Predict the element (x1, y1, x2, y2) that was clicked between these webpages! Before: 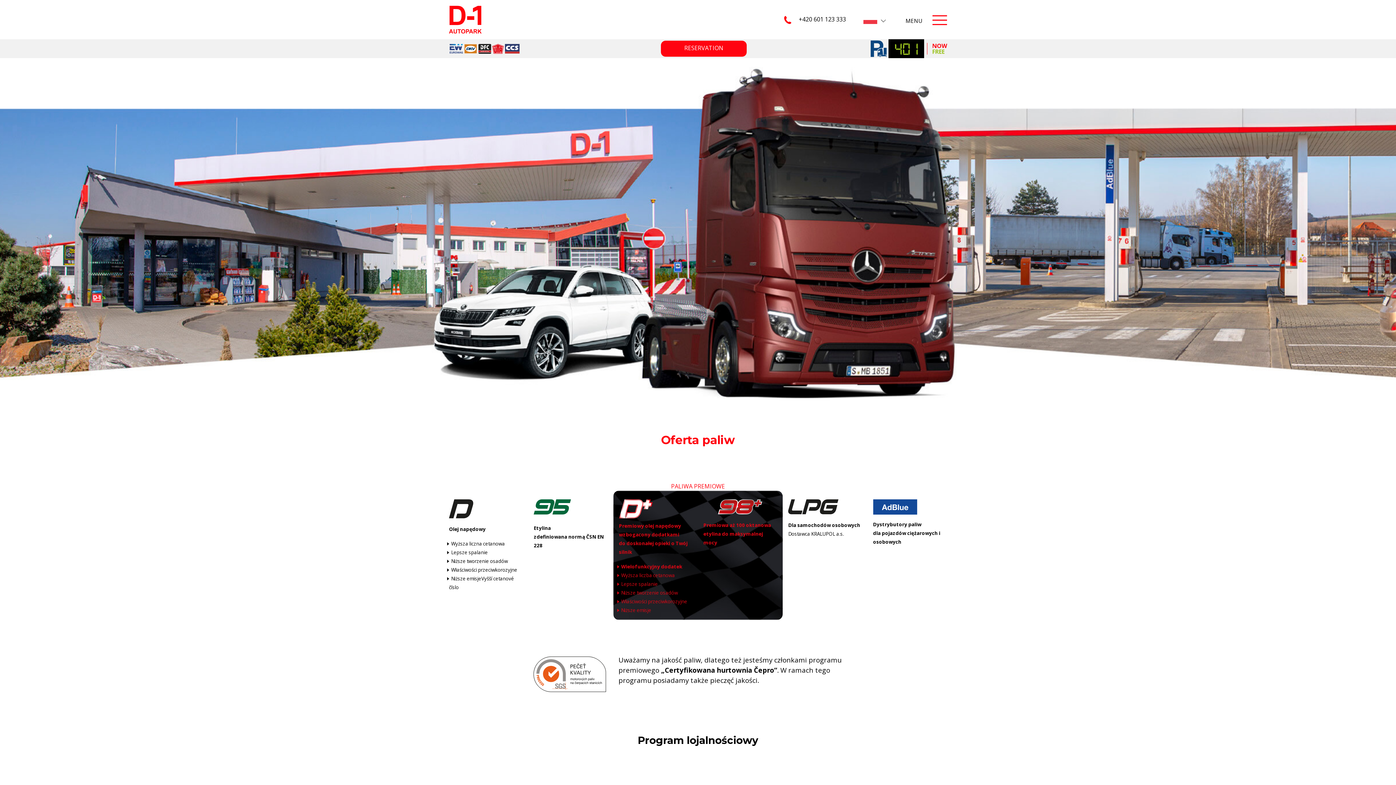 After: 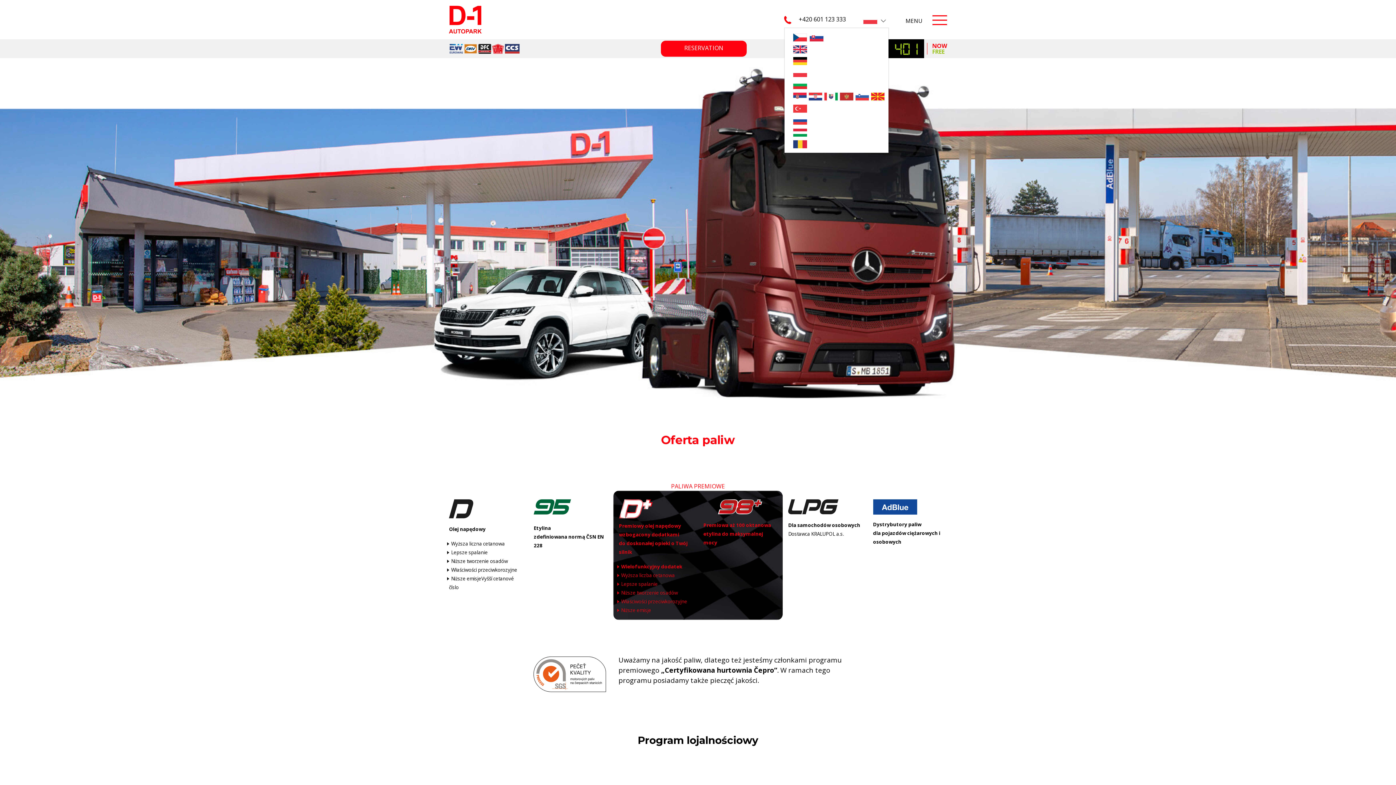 Action: label:   bbox: (863, 15, 878, 24)